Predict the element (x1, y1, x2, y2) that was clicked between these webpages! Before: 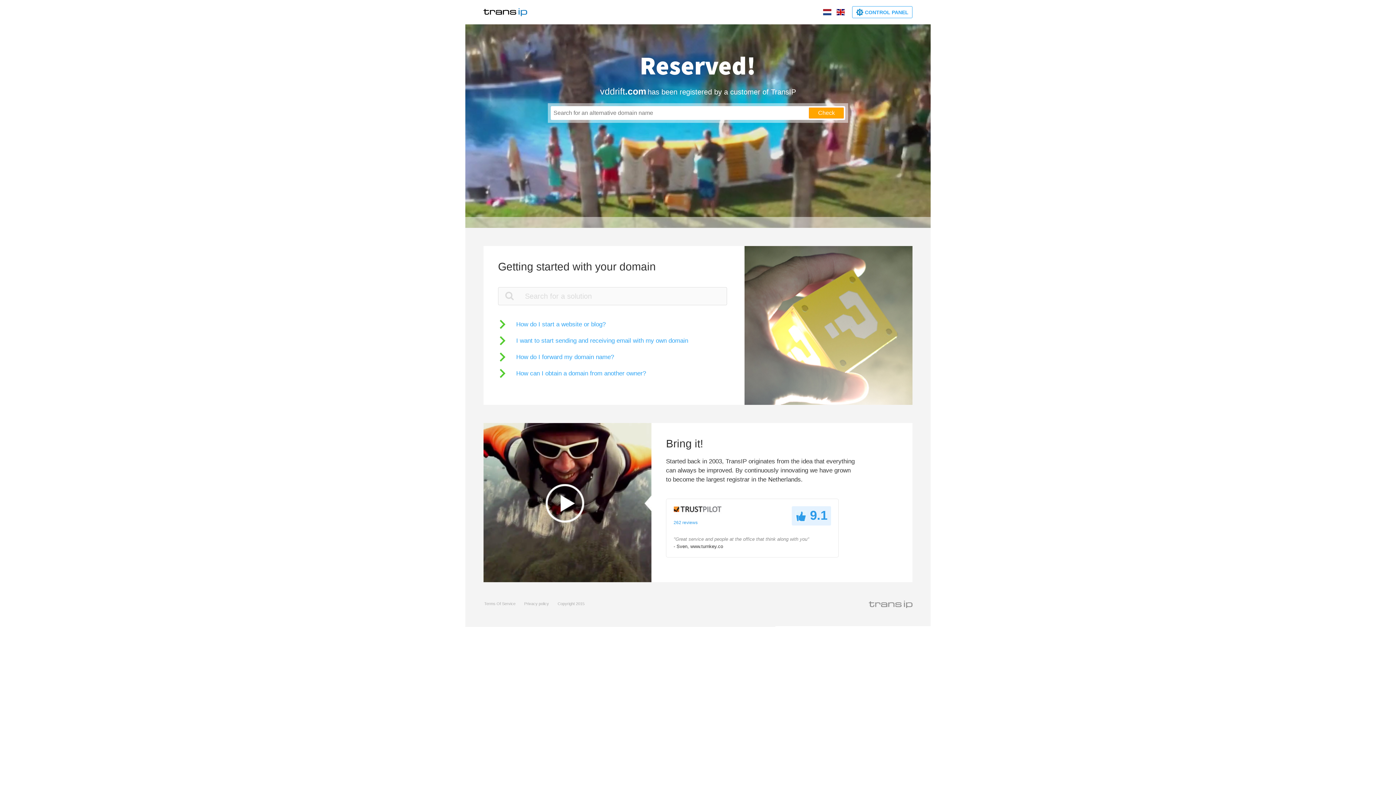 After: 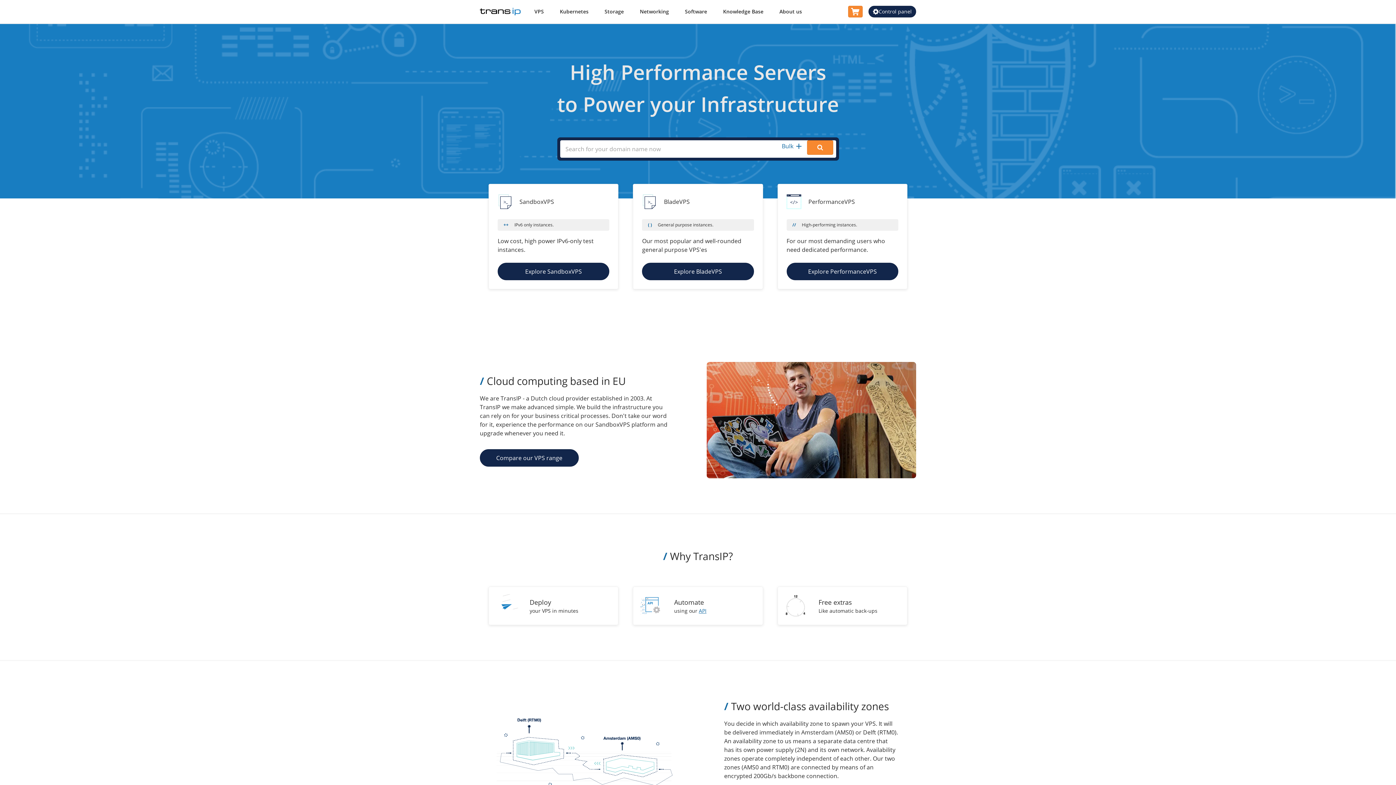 Action: bbox: (483, 5, 527, 18)